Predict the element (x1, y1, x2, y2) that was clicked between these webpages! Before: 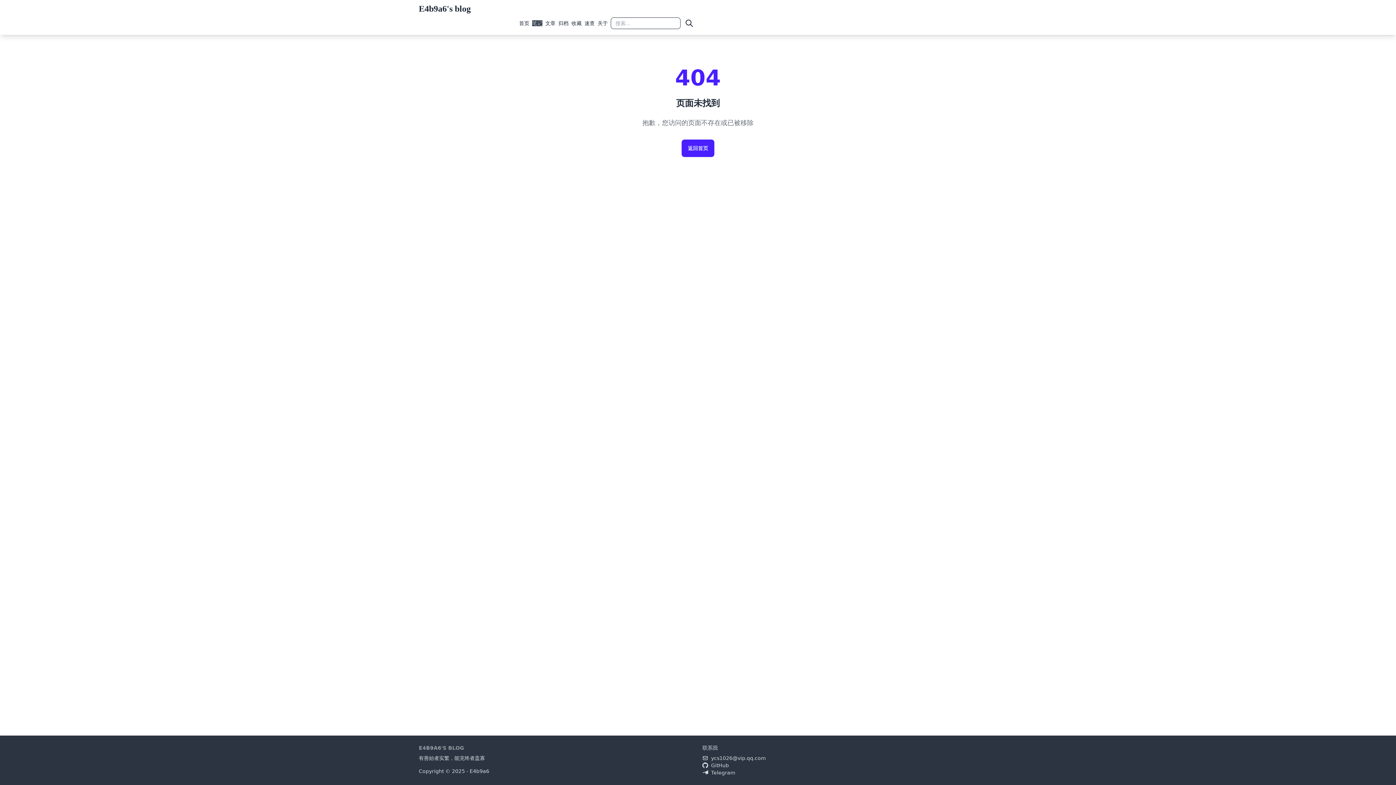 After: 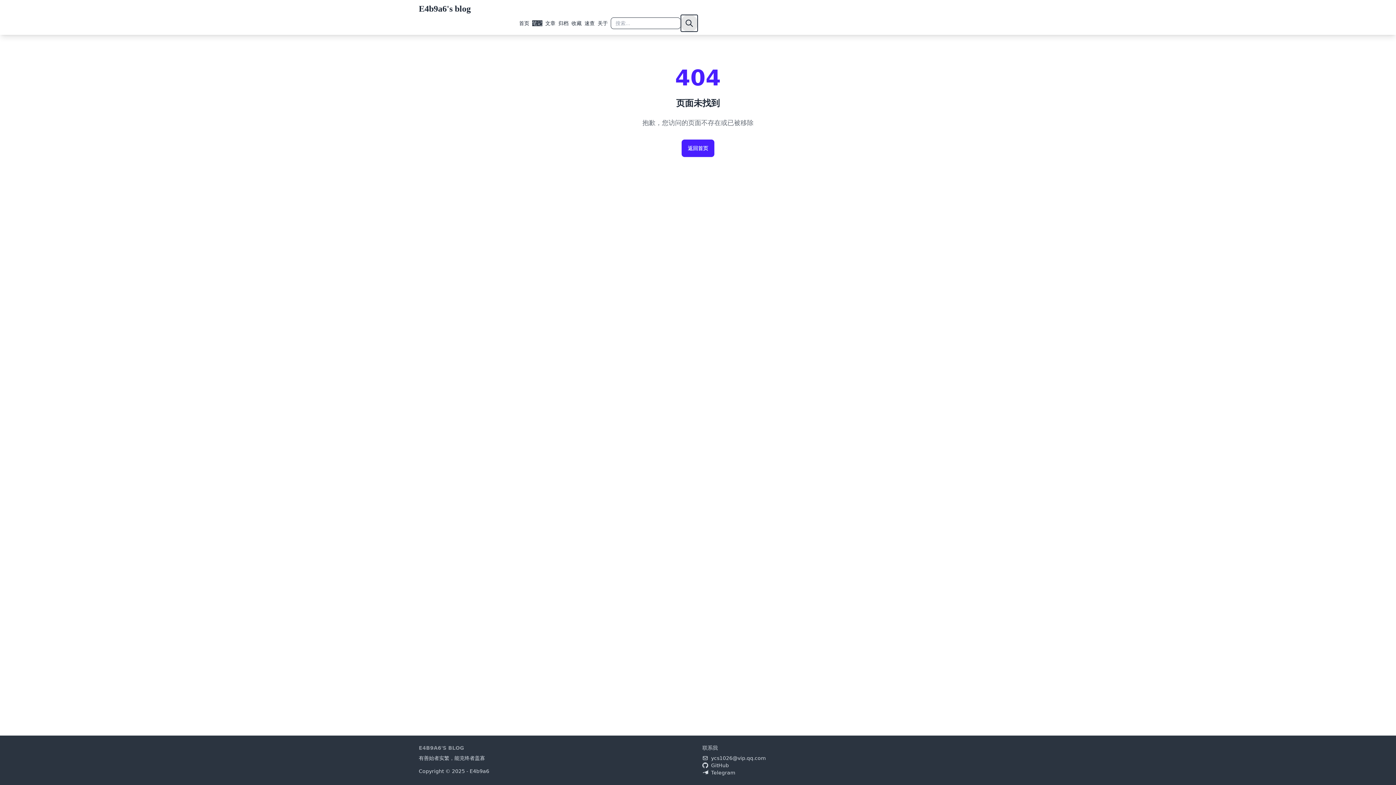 Action: bbox: (680, 14, 698, 32)